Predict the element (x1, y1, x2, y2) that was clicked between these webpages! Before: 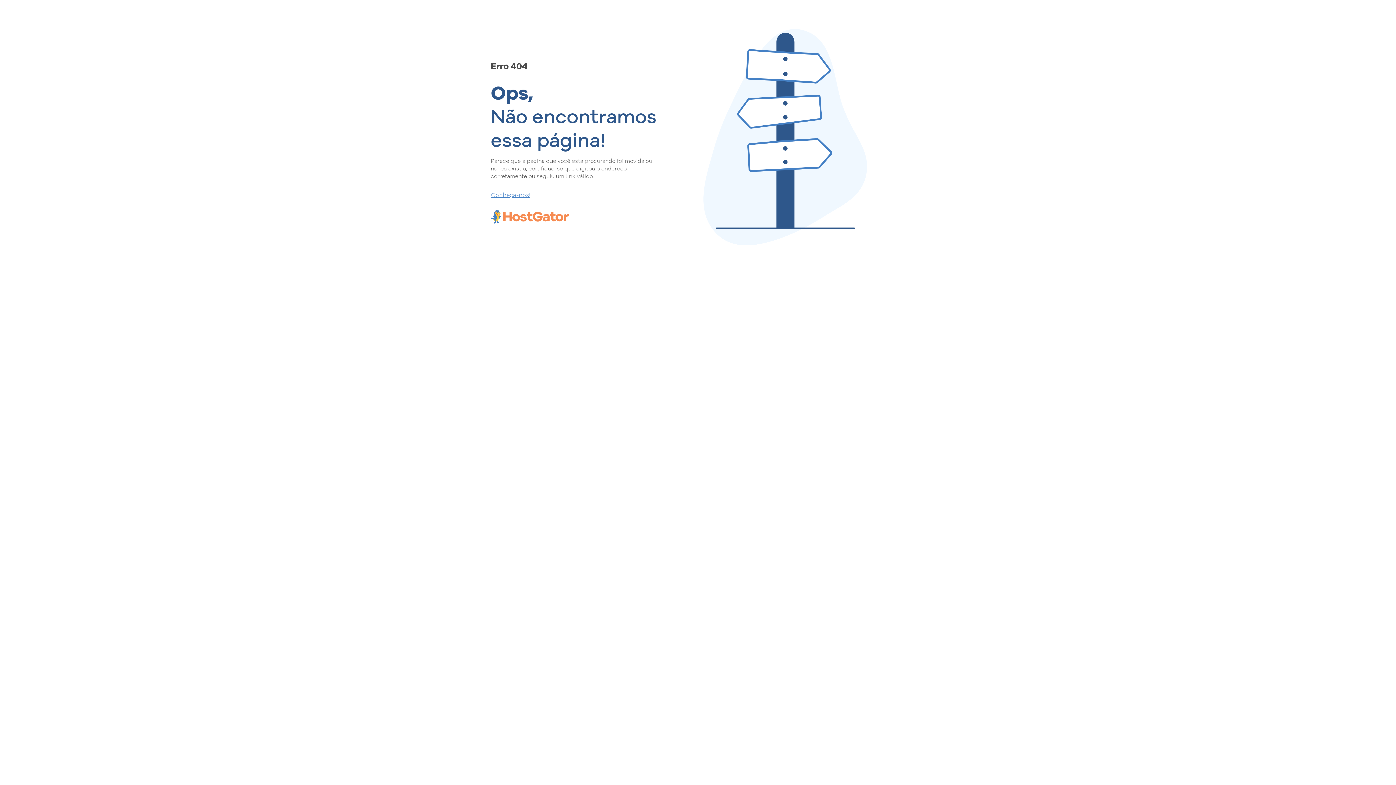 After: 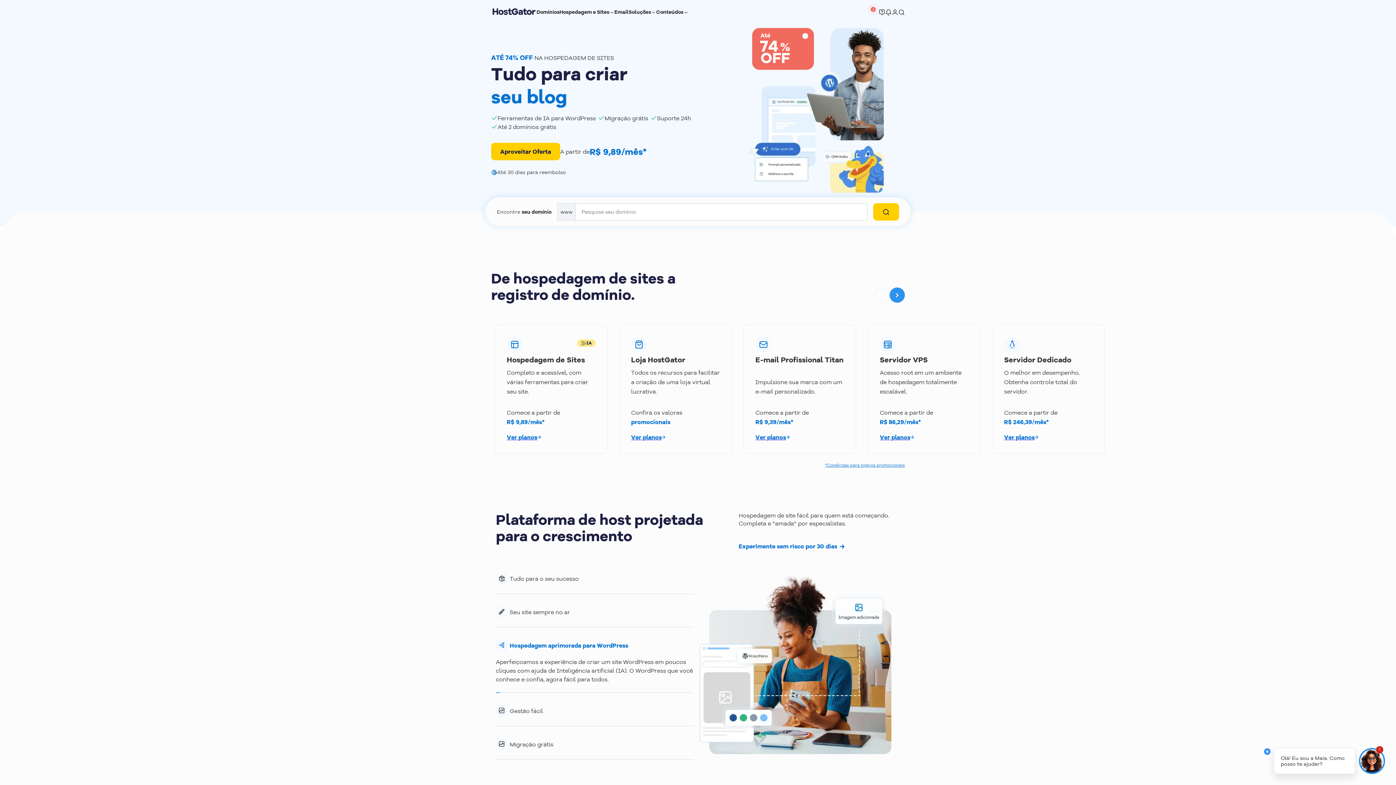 Action: bbox: (490, 190, 657, 198) label: Conheça-nos!